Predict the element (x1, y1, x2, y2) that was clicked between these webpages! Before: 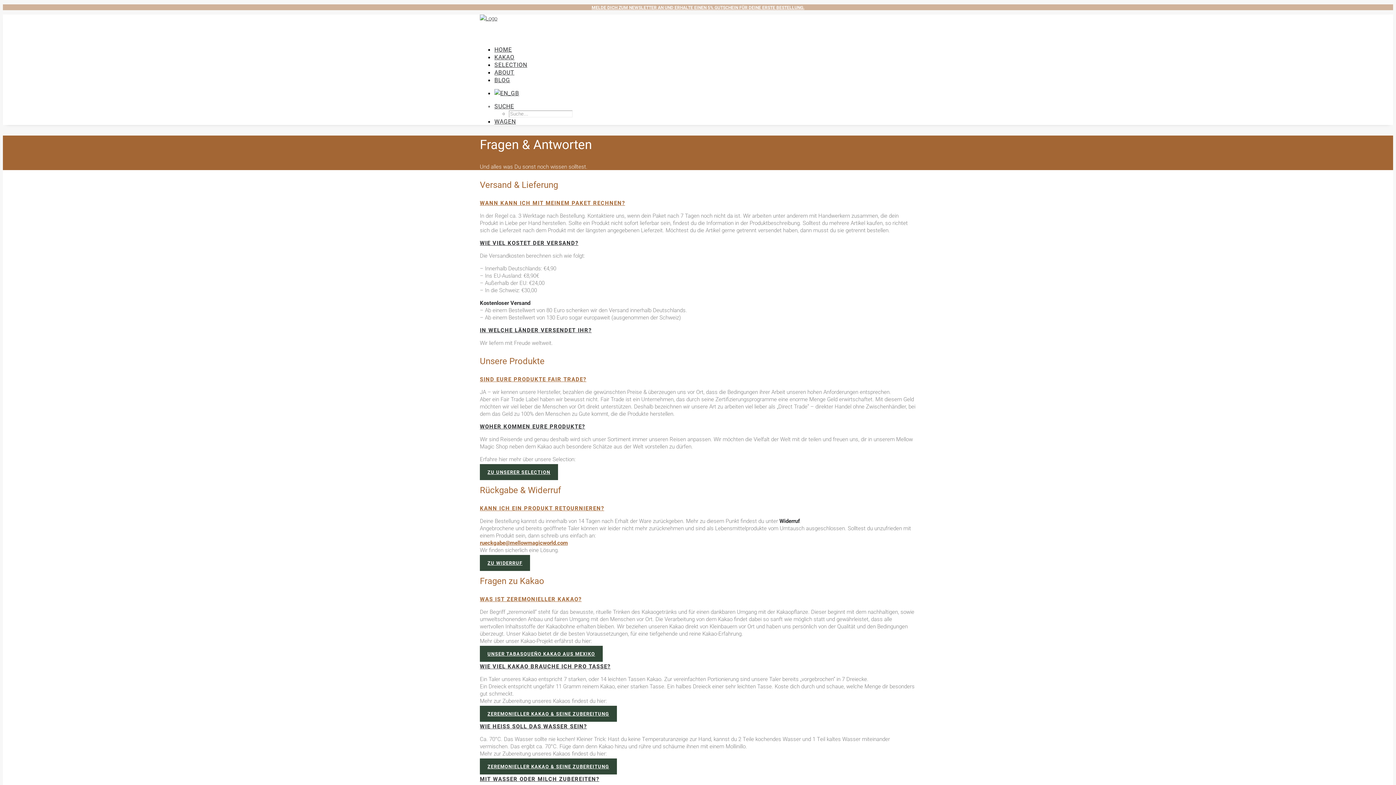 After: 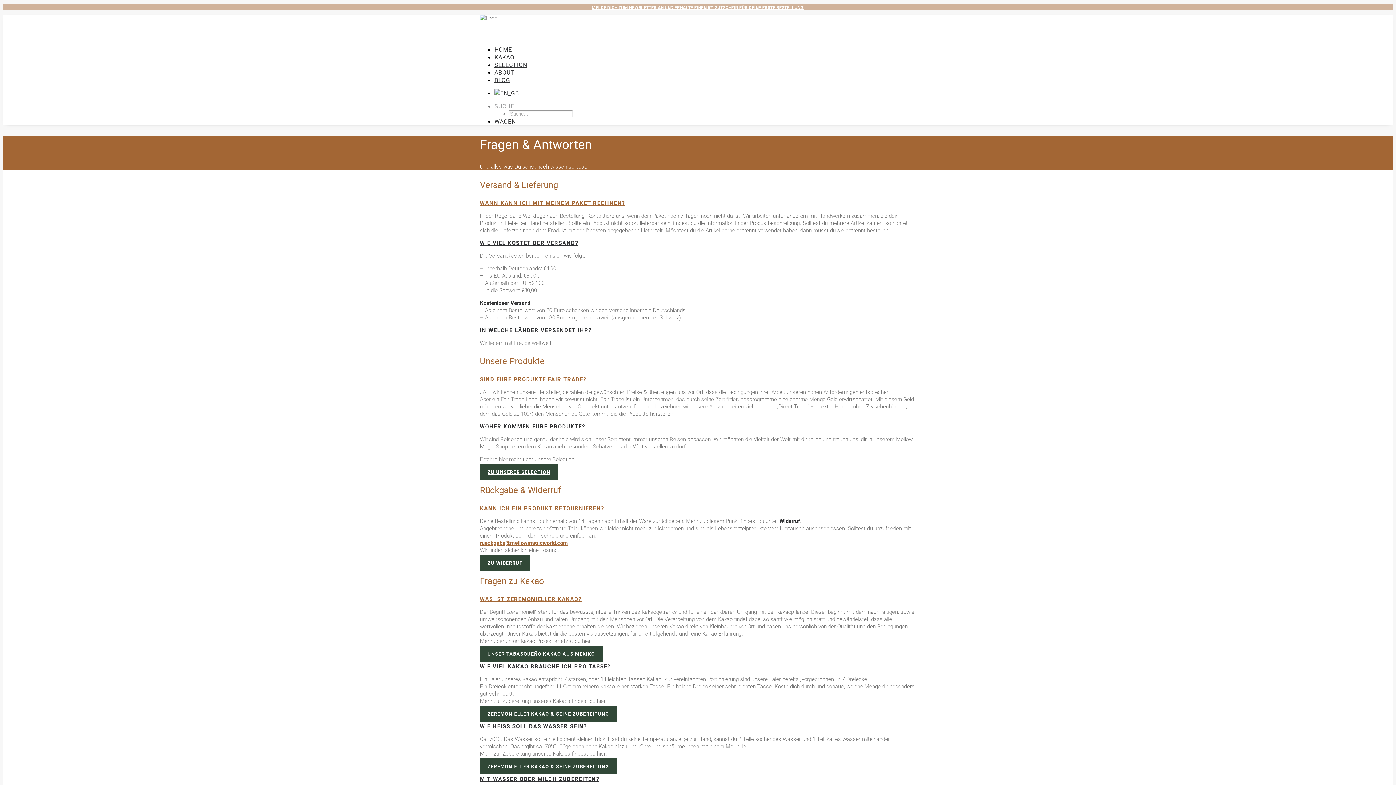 Action: bbox: (494, 102, 514, 109) label: Suche